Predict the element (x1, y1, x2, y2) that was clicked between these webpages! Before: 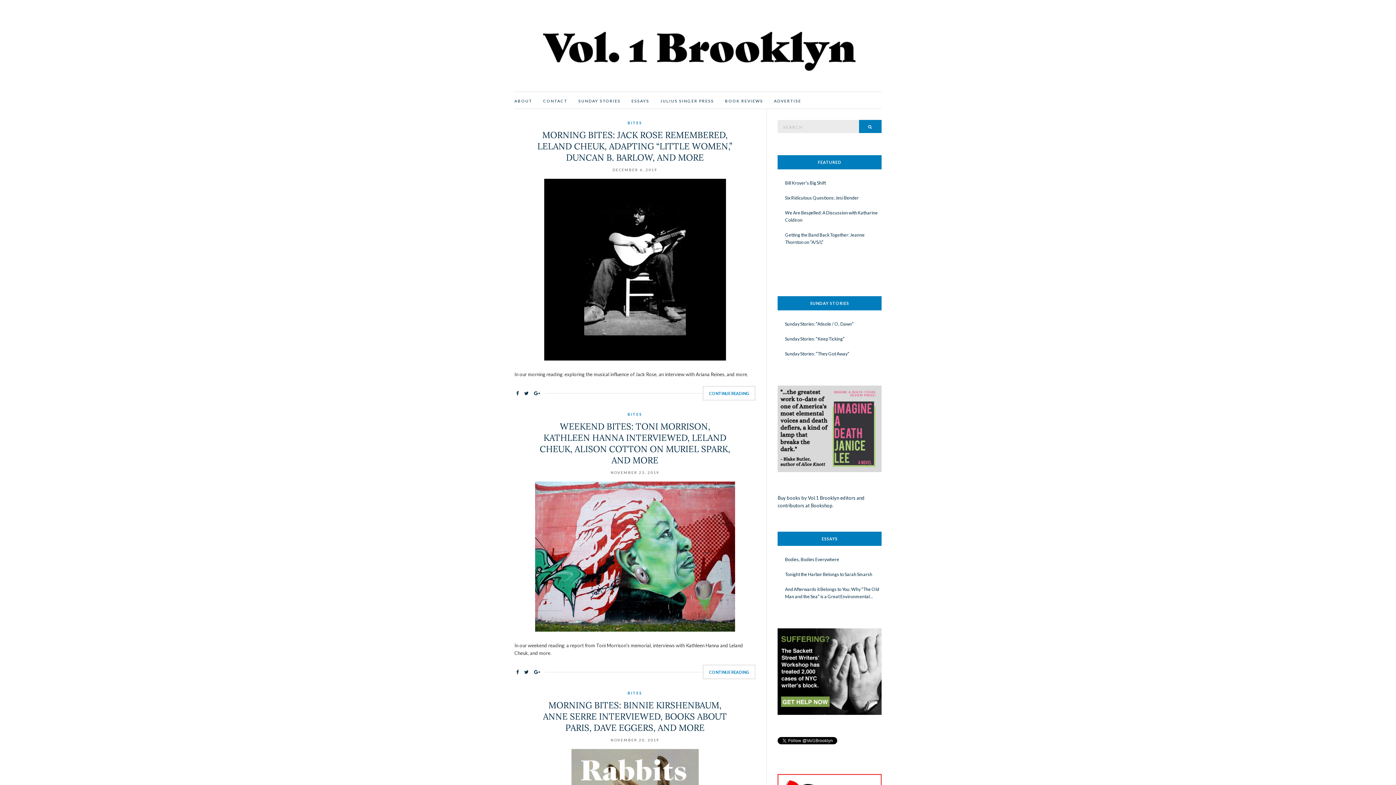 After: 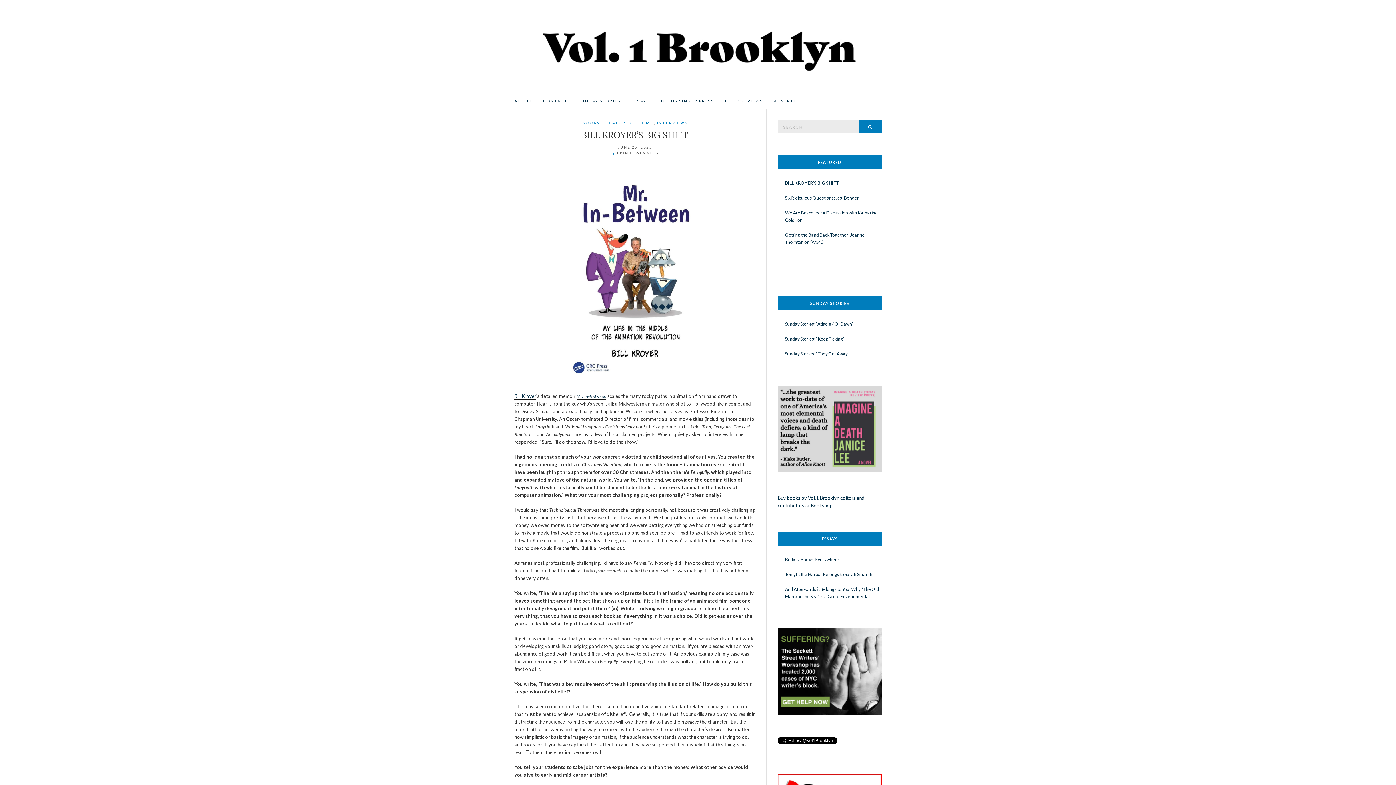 Action: label: Bill Kroyer’s Big Shift bbox: (785, 179, 881, 186)